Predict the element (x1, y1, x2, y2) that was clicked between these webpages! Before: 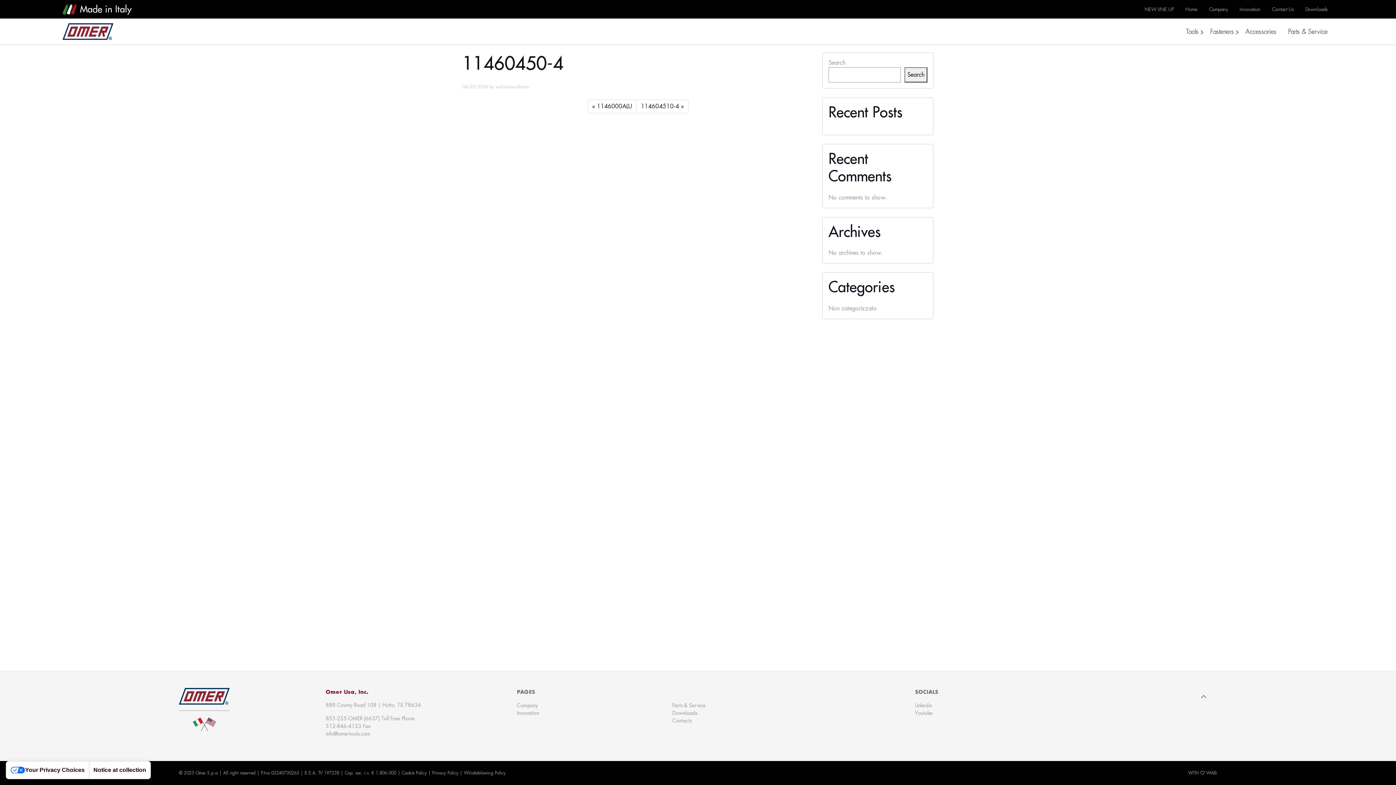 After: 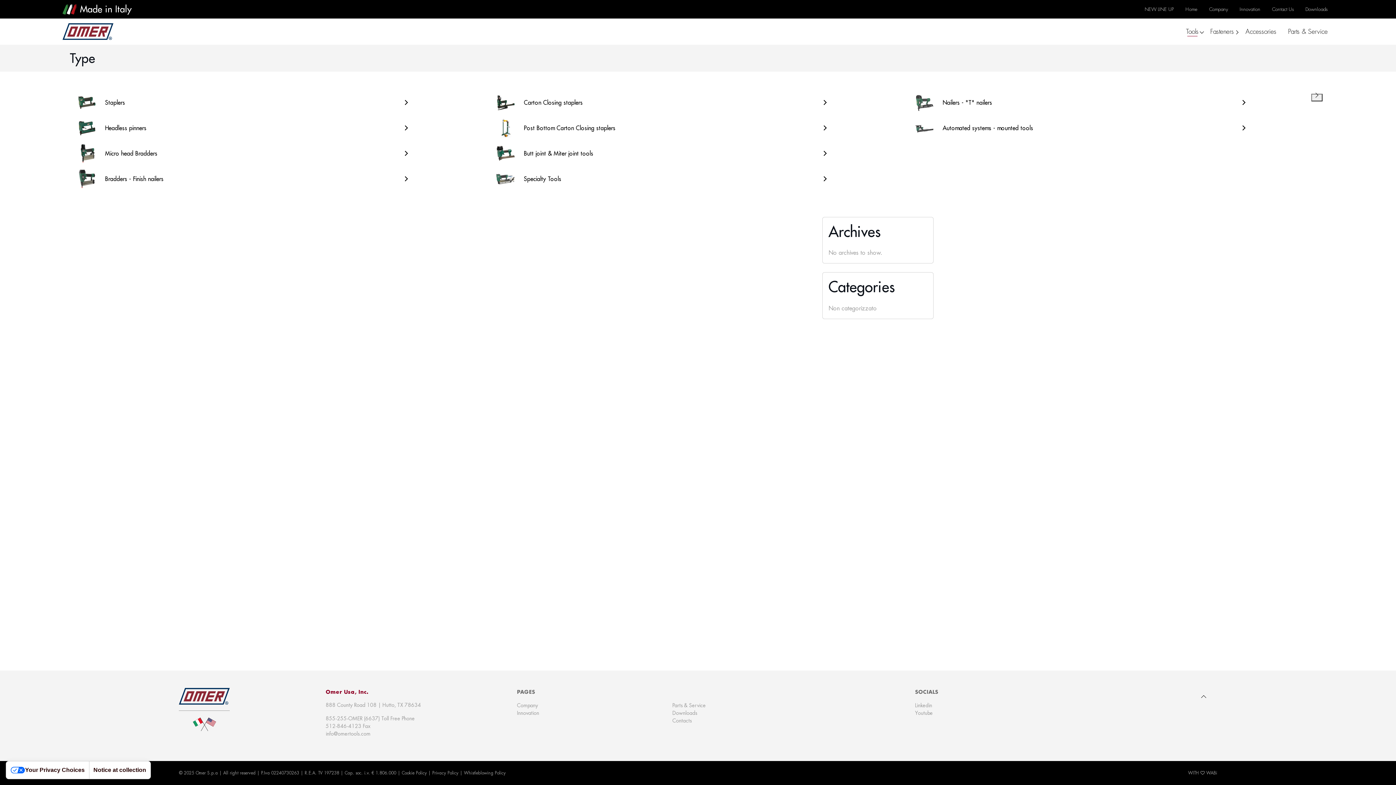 Action: label: Tools bbox: (1180, 23, 1204, 39)